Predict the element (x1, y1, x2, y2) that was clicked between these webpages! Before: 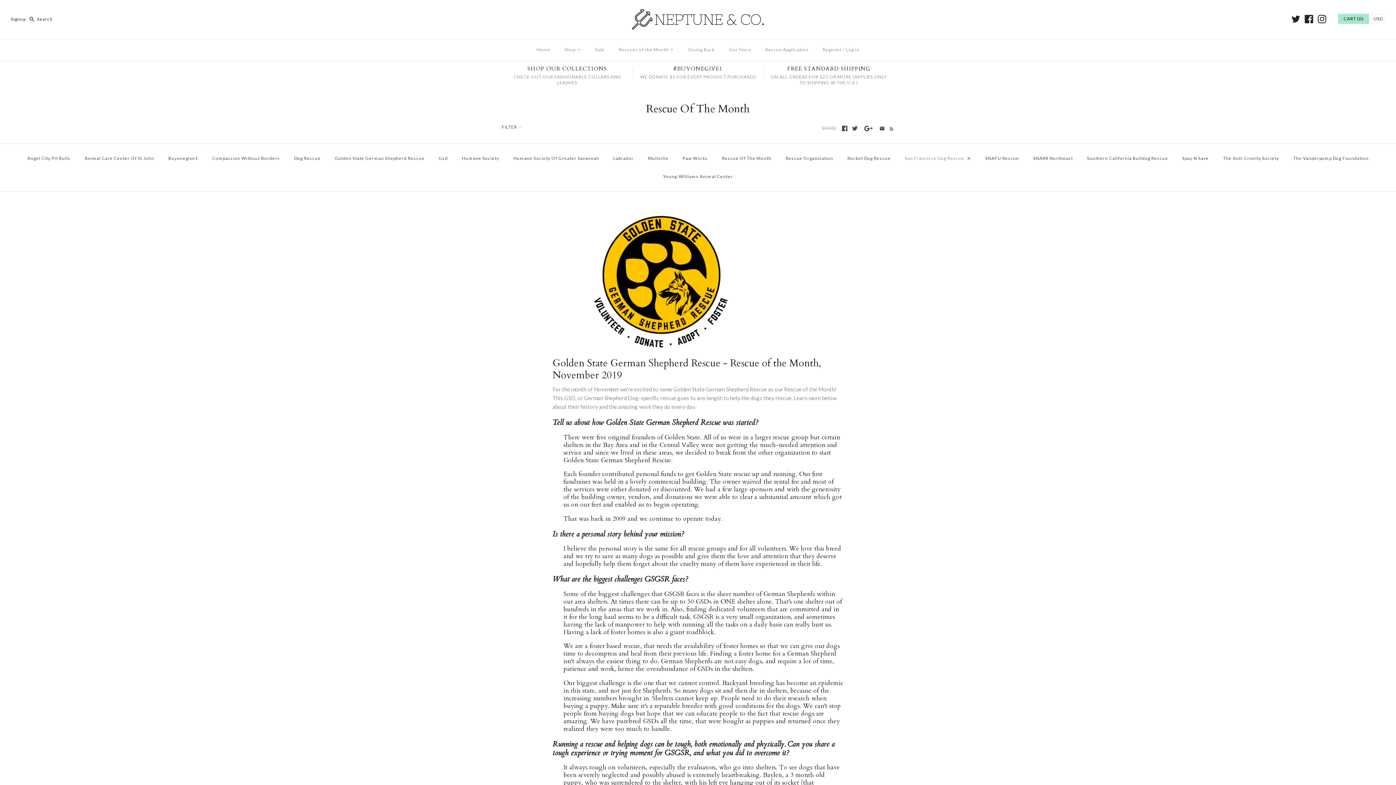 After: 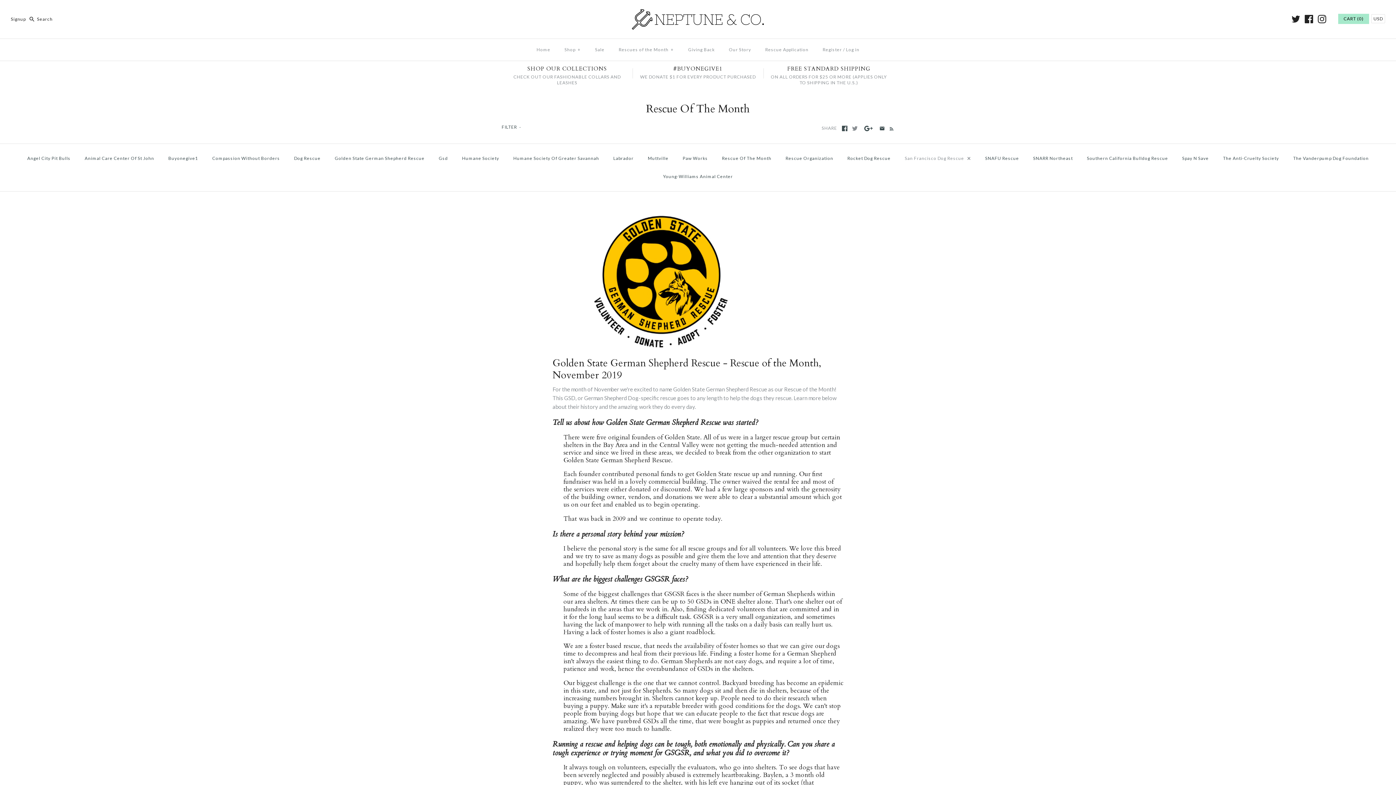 Action: bbox: (852, 125, 857, 131)